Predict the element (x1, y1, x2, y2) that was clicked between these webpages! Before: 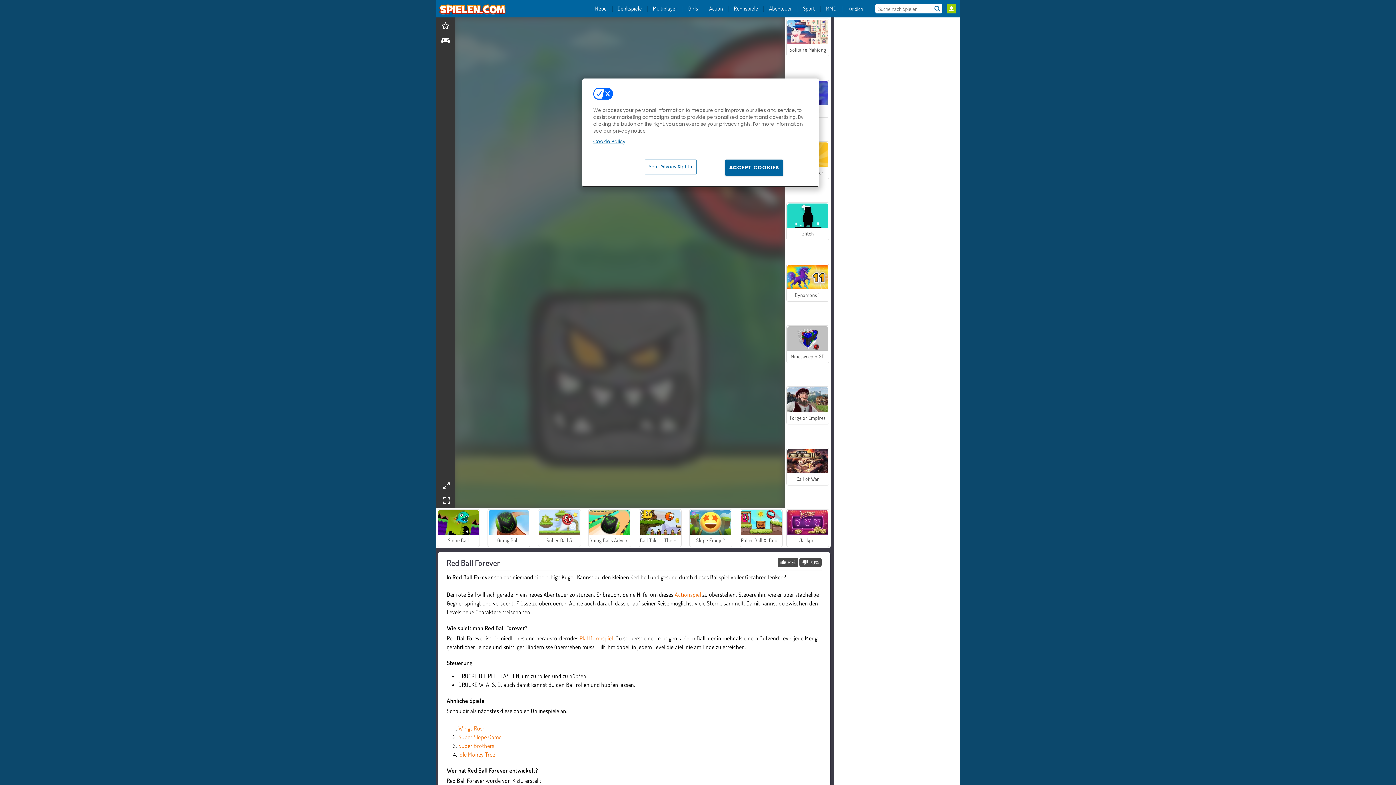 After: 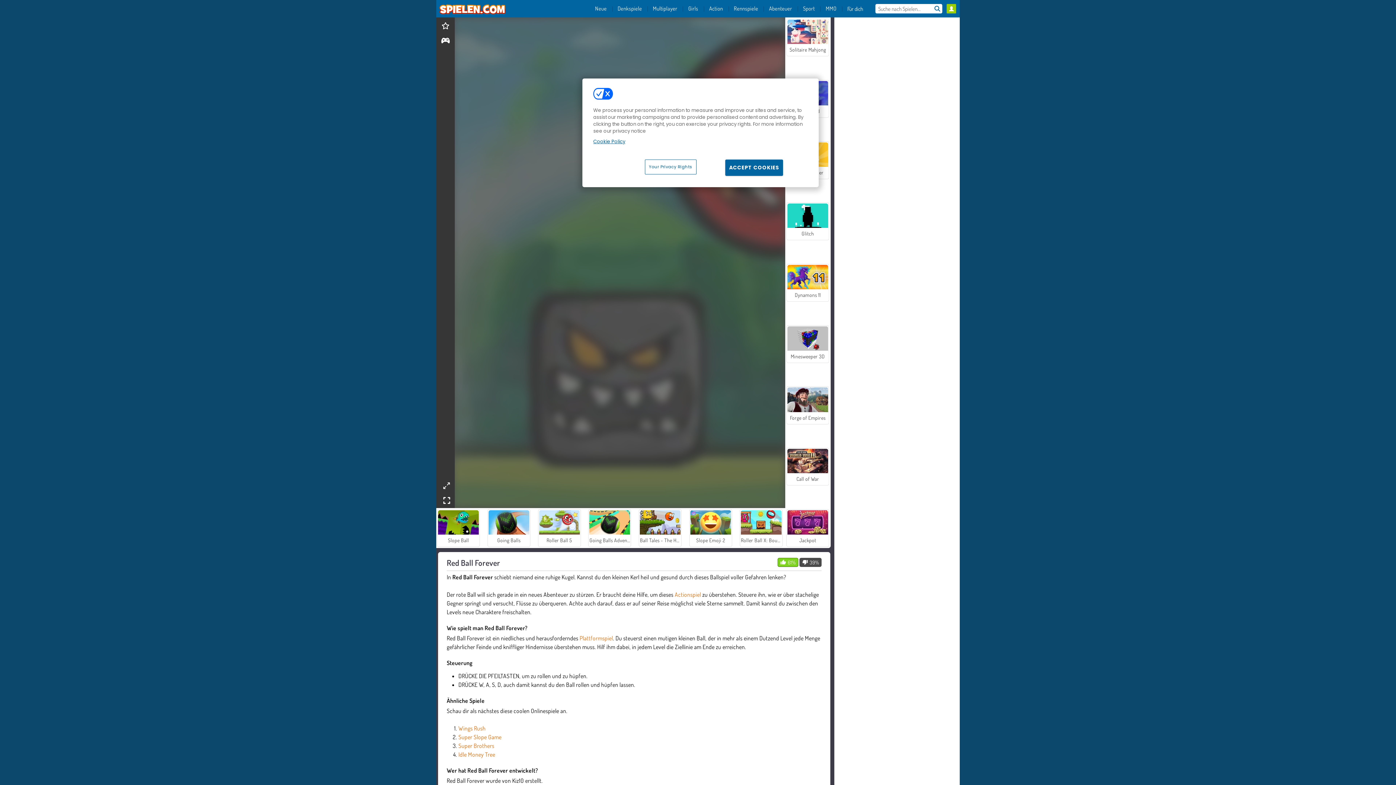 Action: bbox: (777, 558, 798, 567) label: 61%